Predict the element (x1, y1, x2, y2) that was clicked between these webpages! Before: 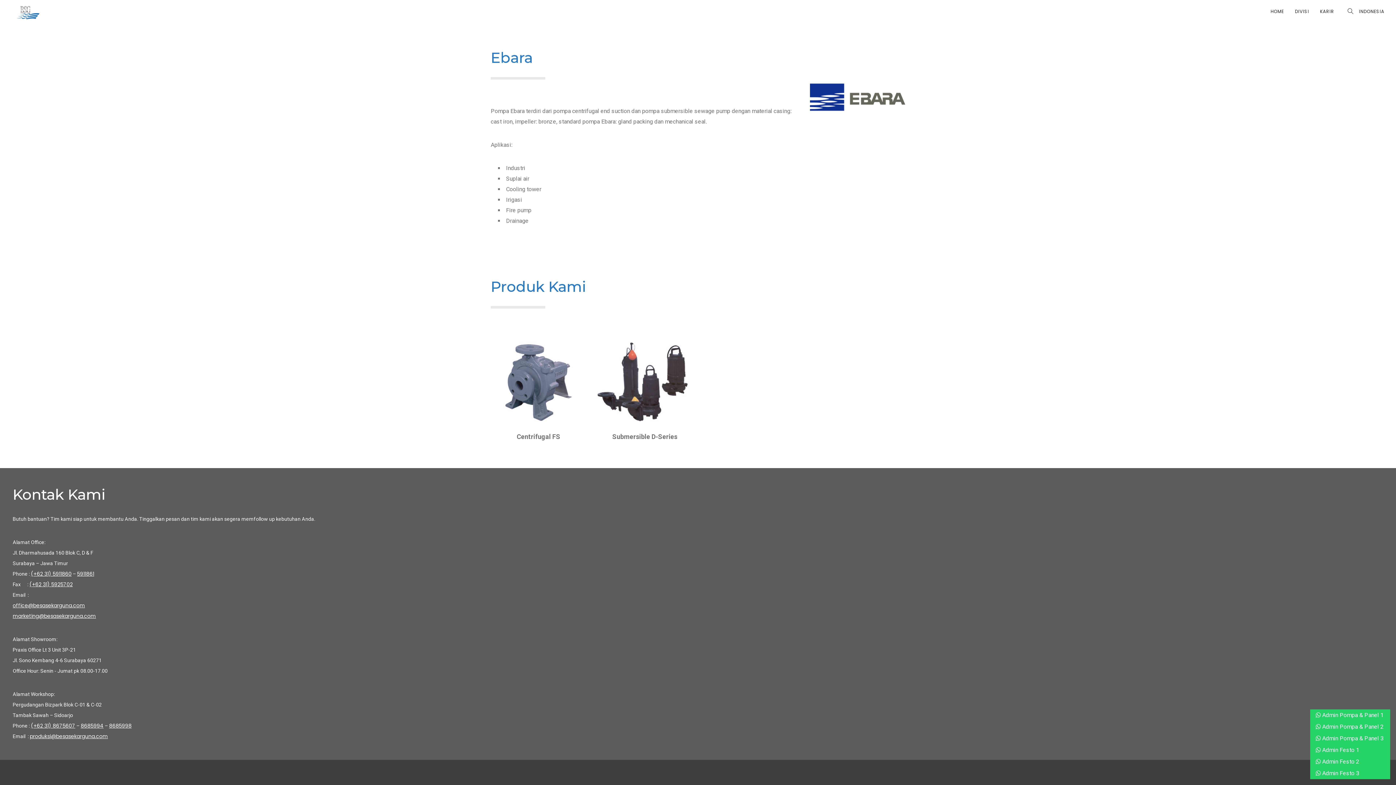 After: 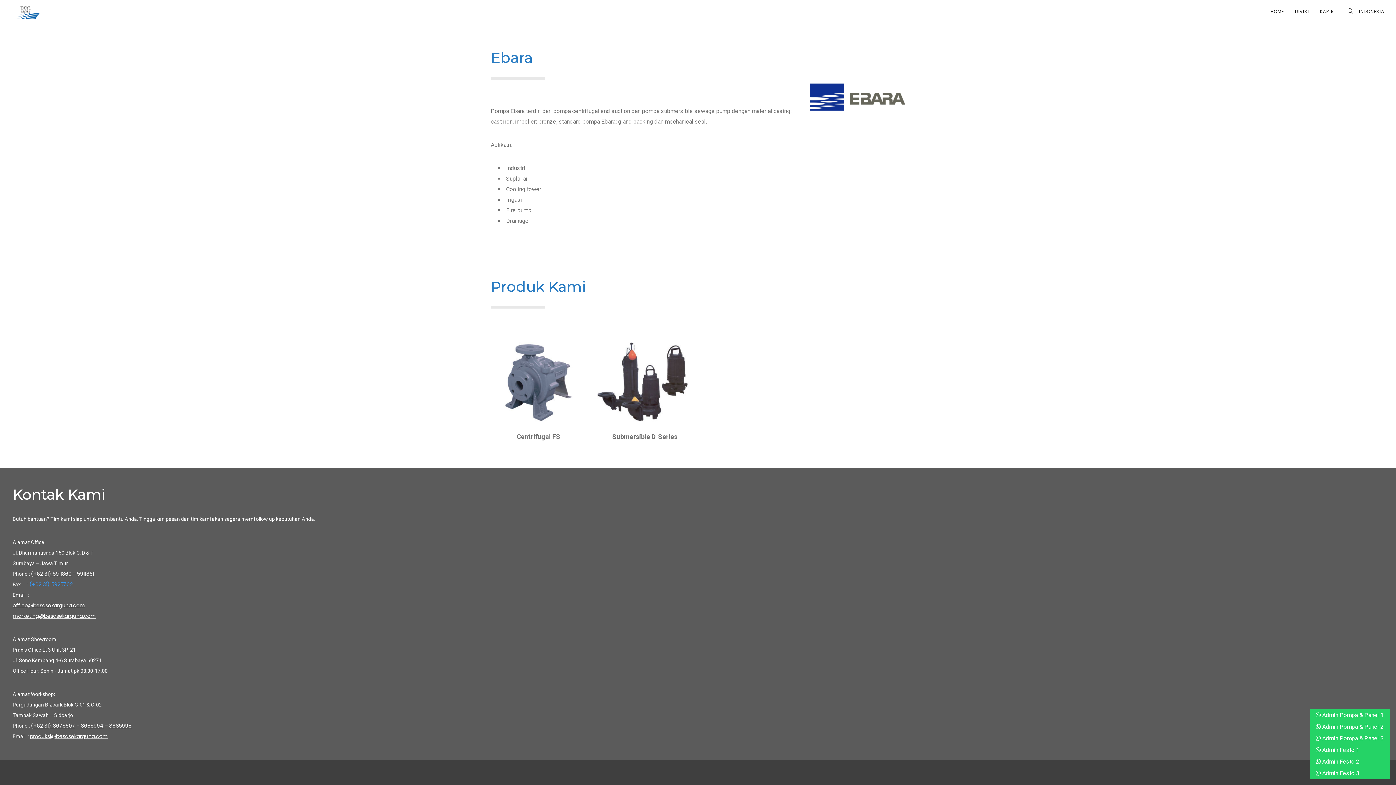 Action: label: (+62 31) 5925702 bbox: (29, 581, 72, 588)